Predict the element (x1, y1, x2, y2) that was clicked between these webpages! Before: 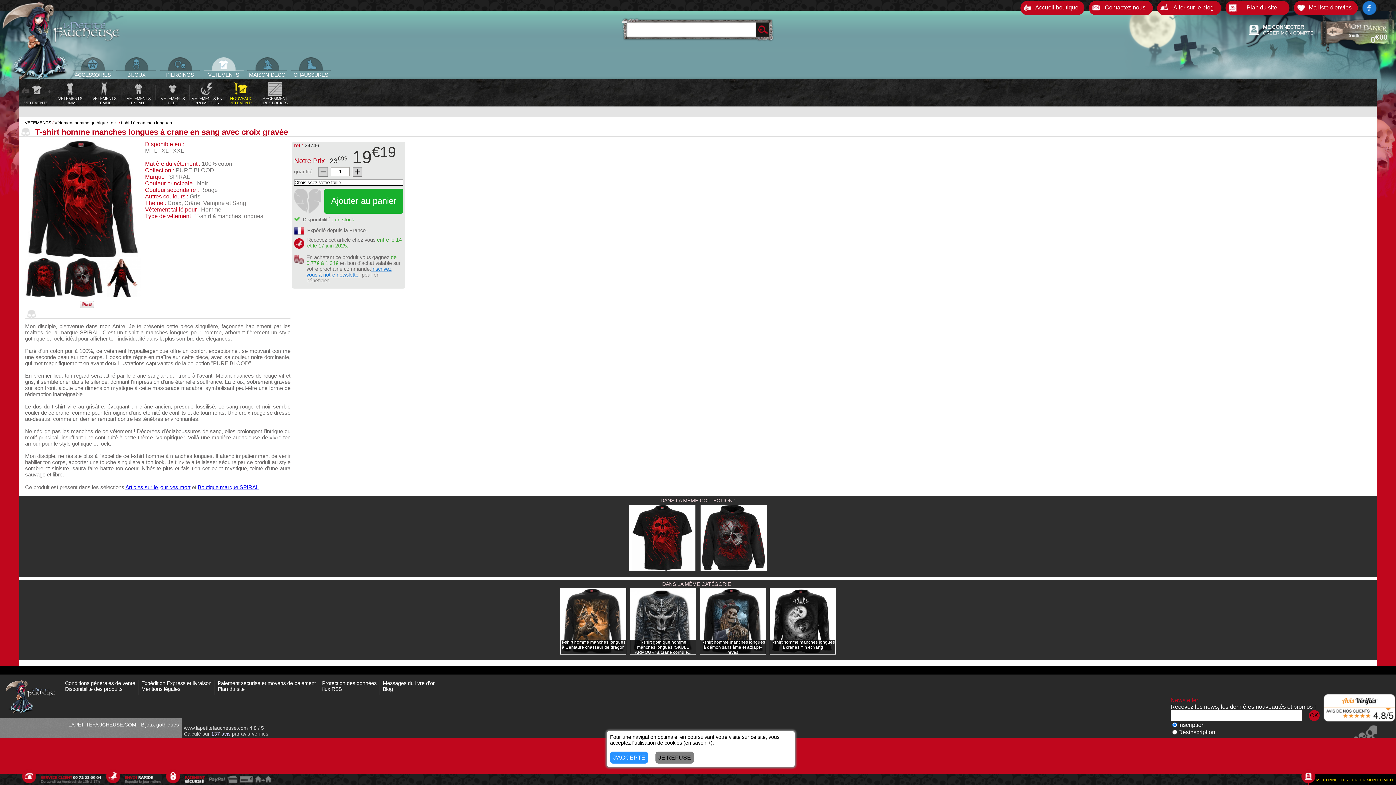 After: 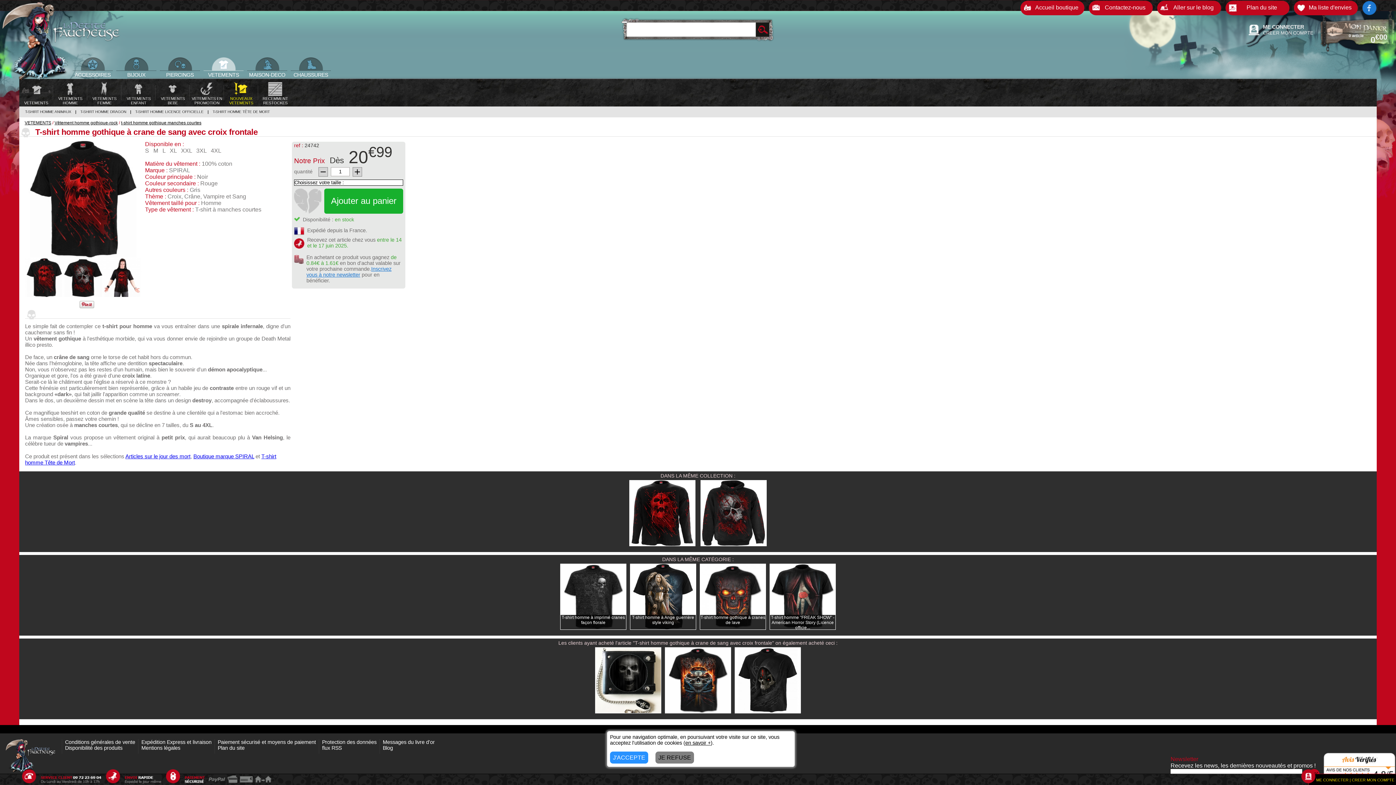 Action: bbox: (629, 566, 695, 572)